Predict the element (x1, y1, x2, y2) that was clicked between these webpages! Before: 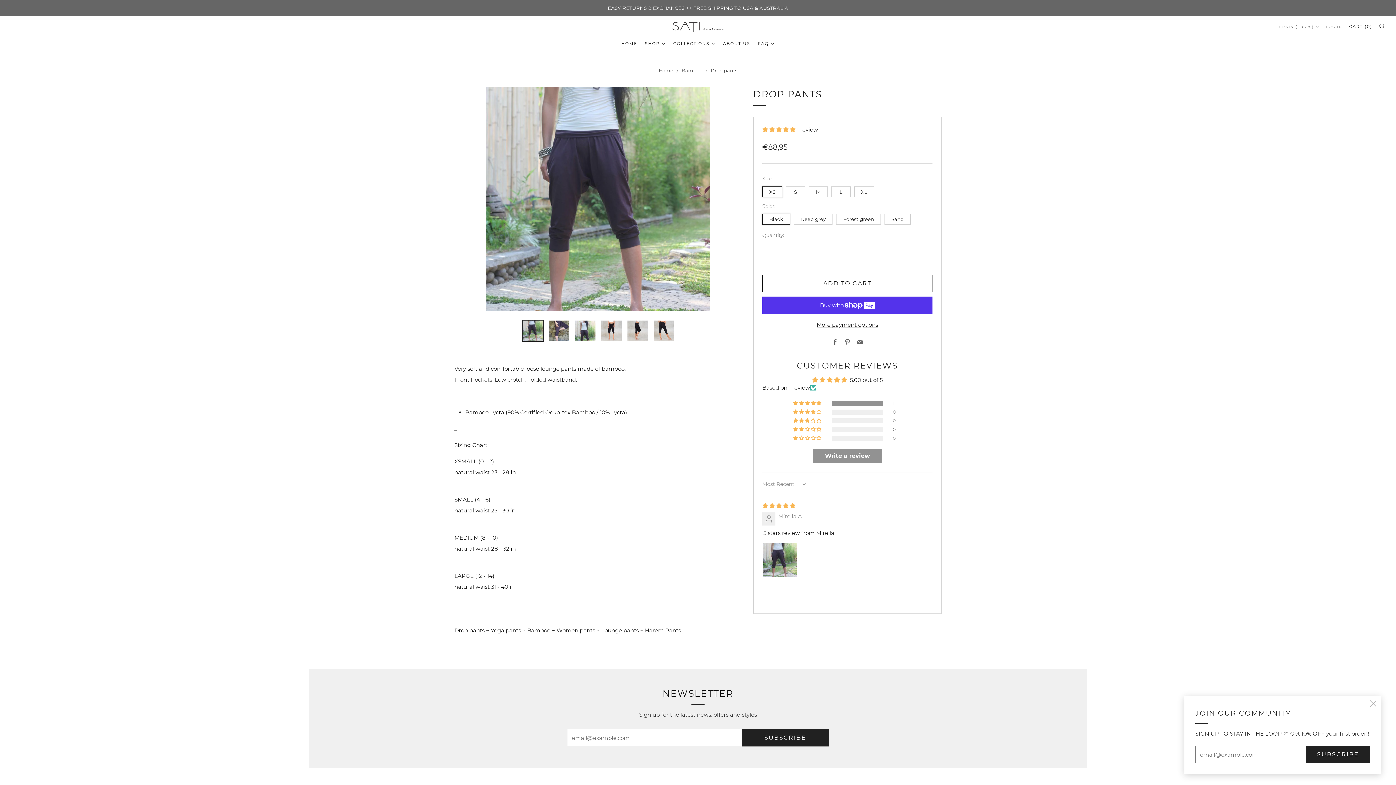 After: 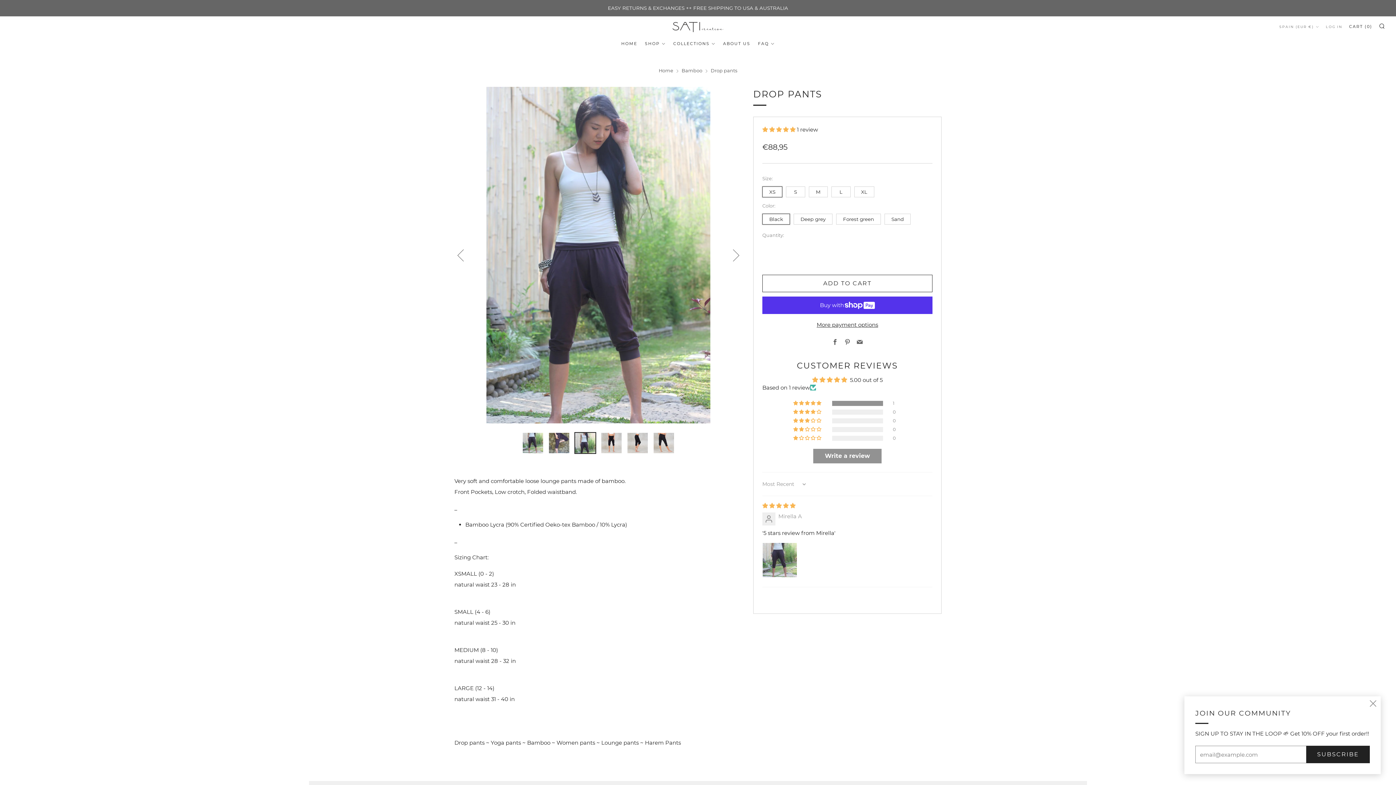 Action: bbox: (574, 320, 596, 341) label: 3 of 6